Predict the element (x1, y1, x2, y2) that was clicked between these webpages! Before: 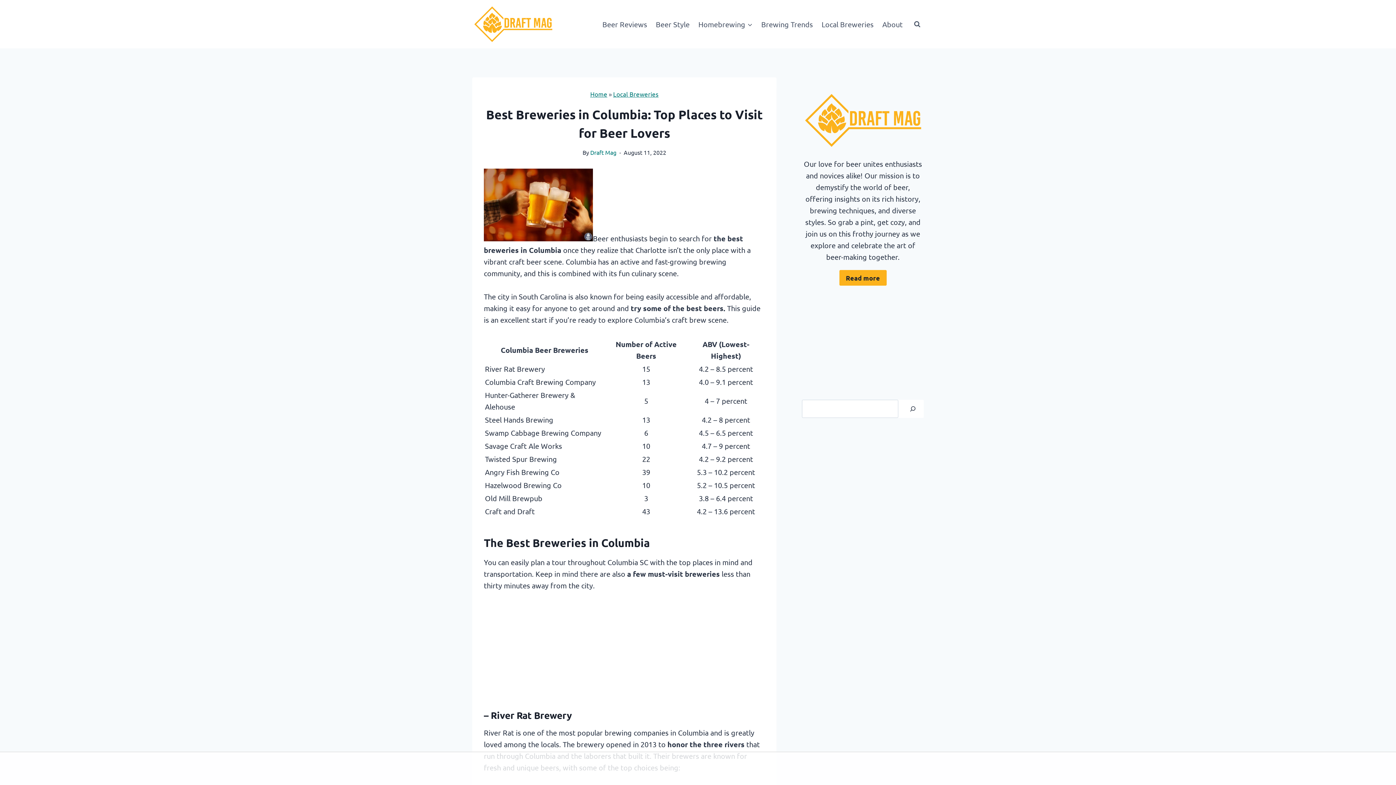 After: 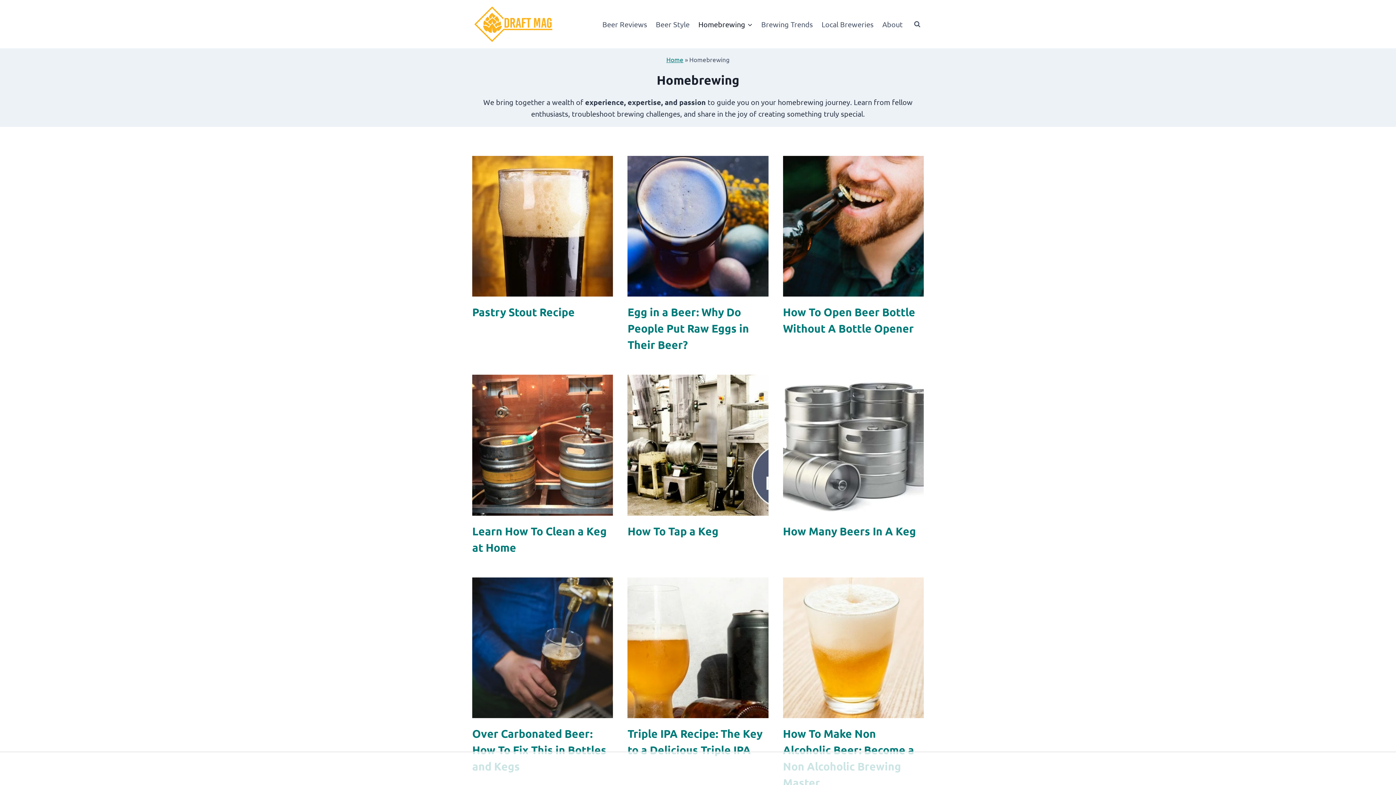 Action: label: Homebrewing bbox: (694, 14, 757, 34)